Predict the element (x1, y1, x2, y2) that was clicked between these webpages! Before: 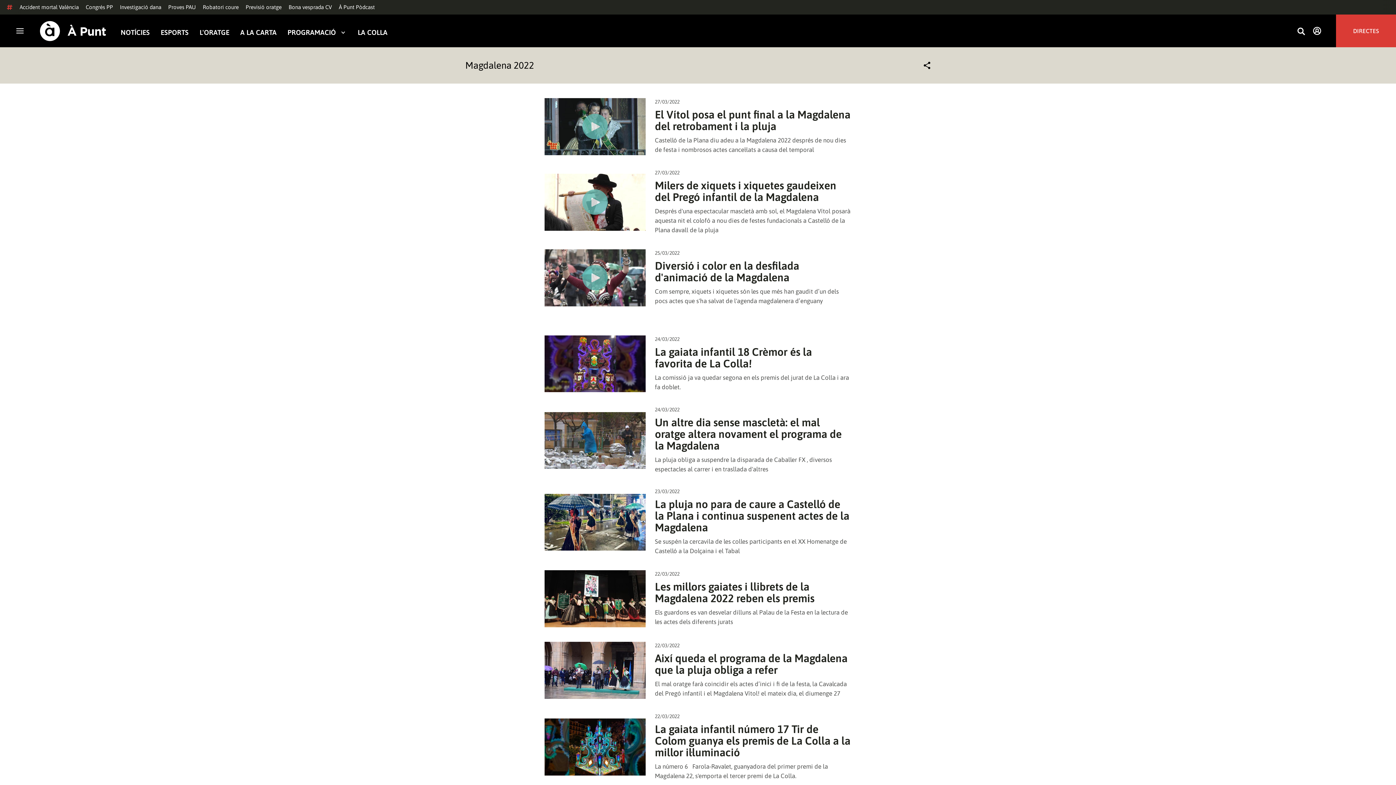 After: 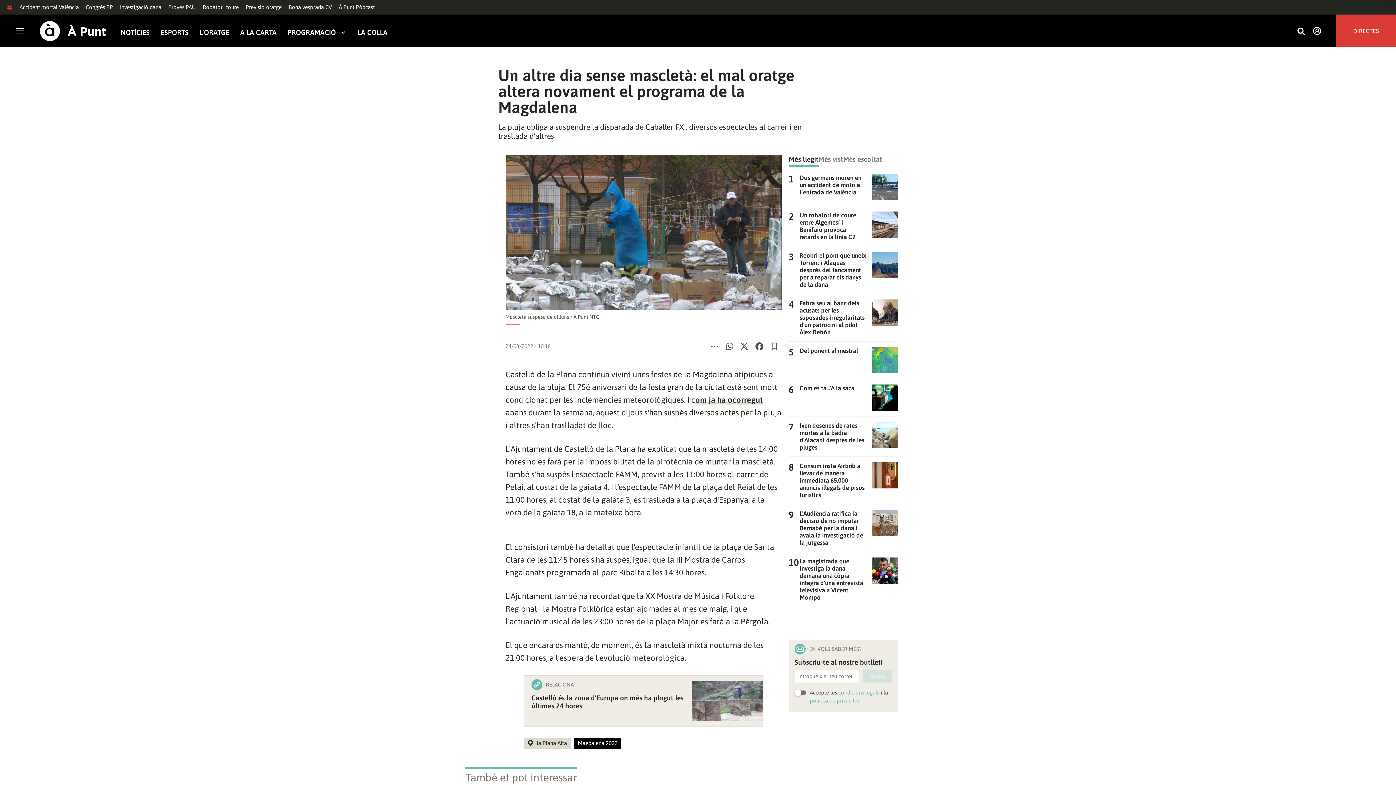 Action: label: Un altre dia sense mascletà: el mal oratge altera novament el programa de la Magdalena bbox: (655, 416, 851, 451)